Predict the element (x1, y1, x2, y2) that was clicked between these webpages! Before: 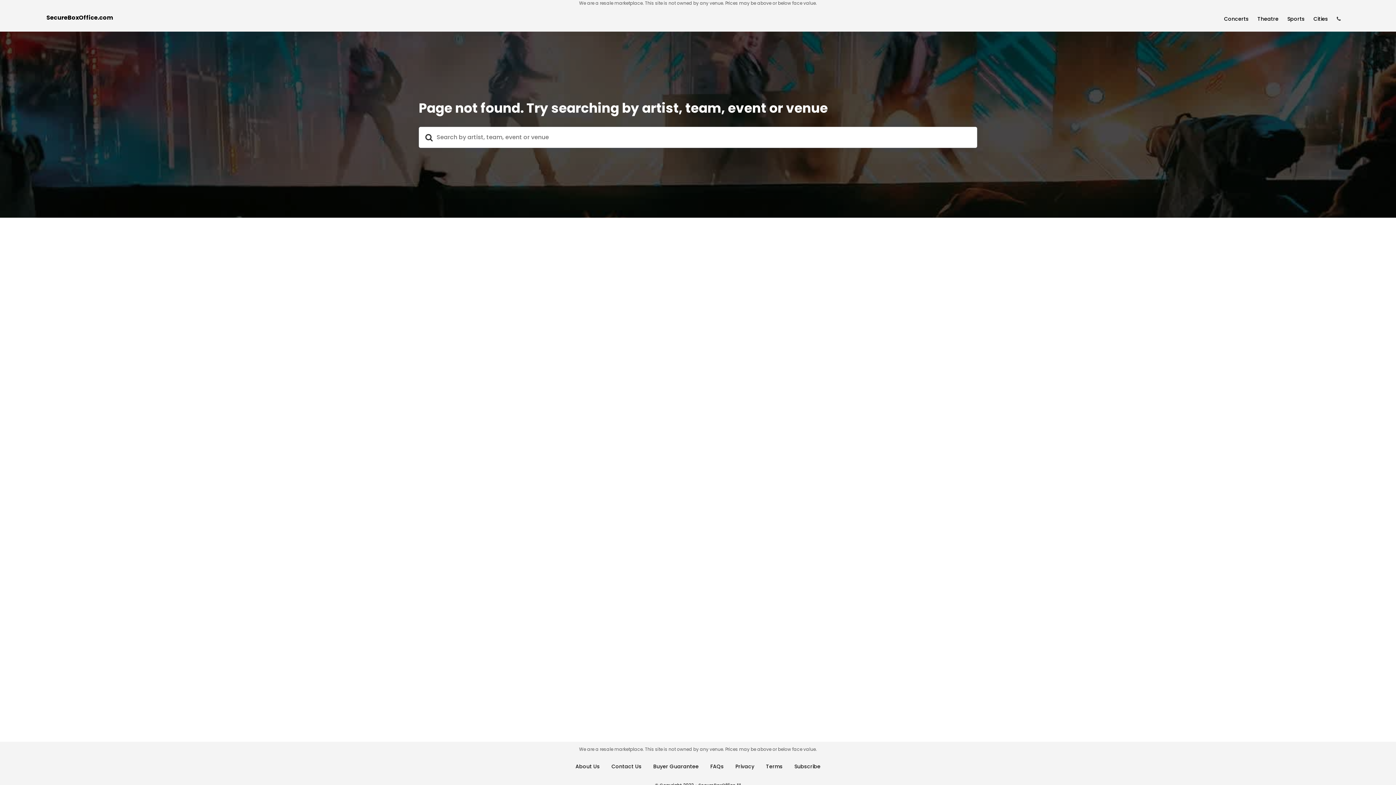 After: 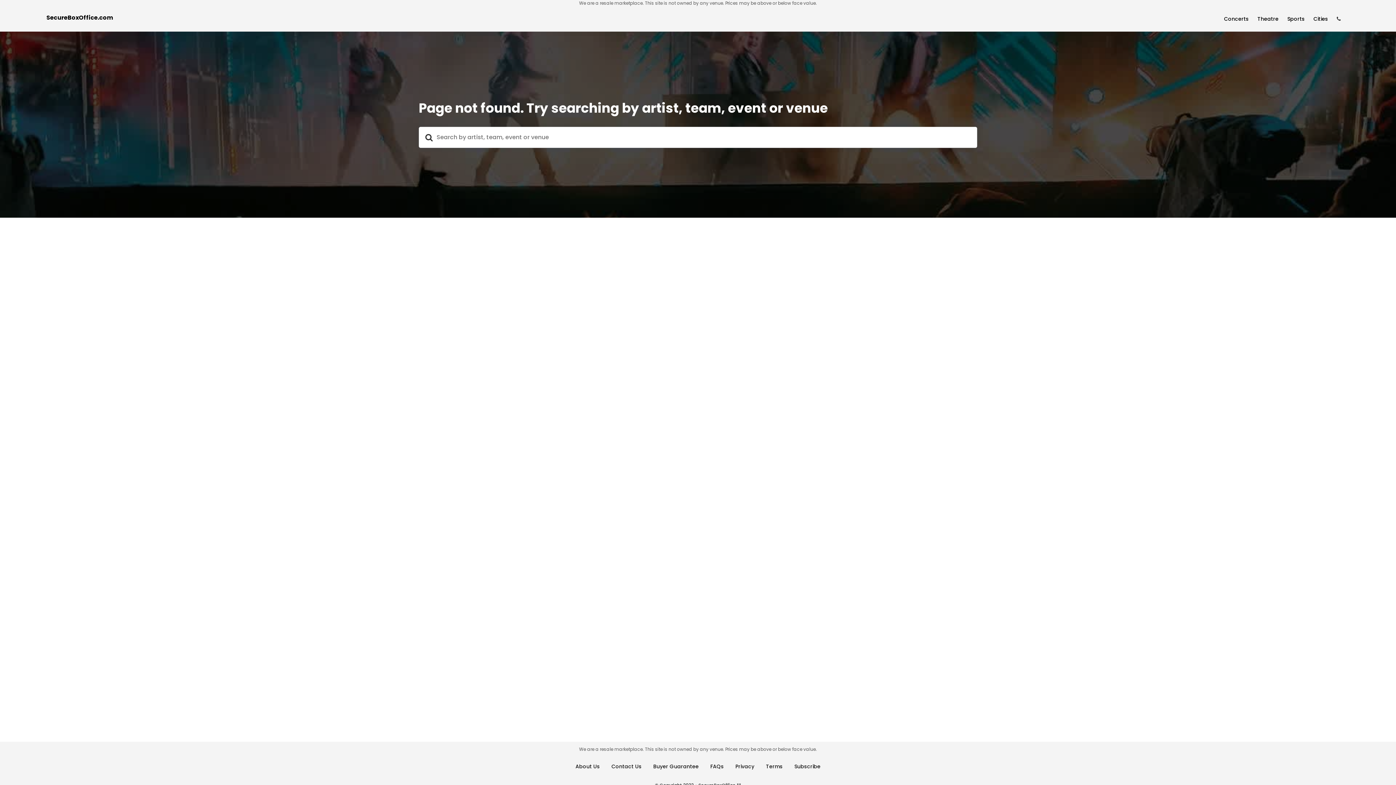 Action: label: FAQs bbox: (710, 763, 724, 770)